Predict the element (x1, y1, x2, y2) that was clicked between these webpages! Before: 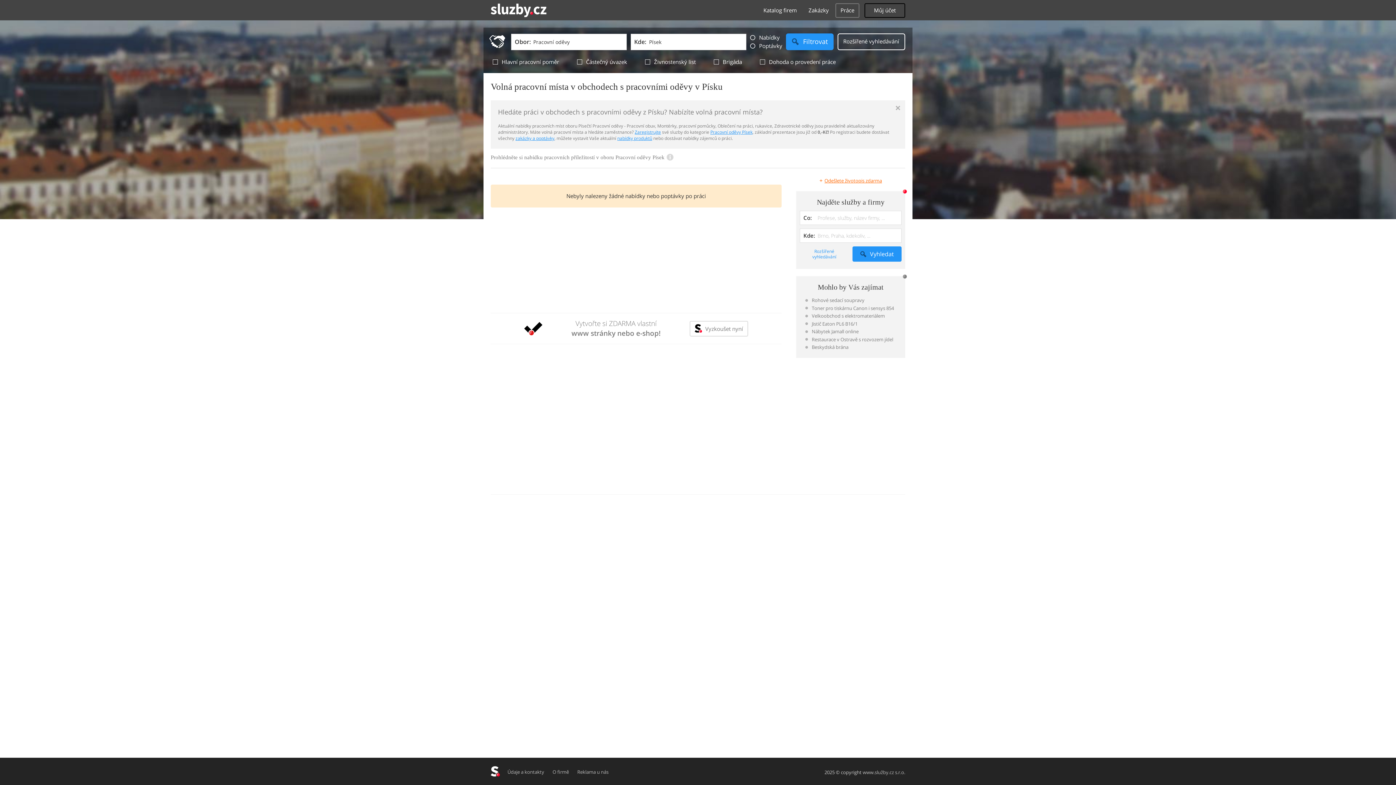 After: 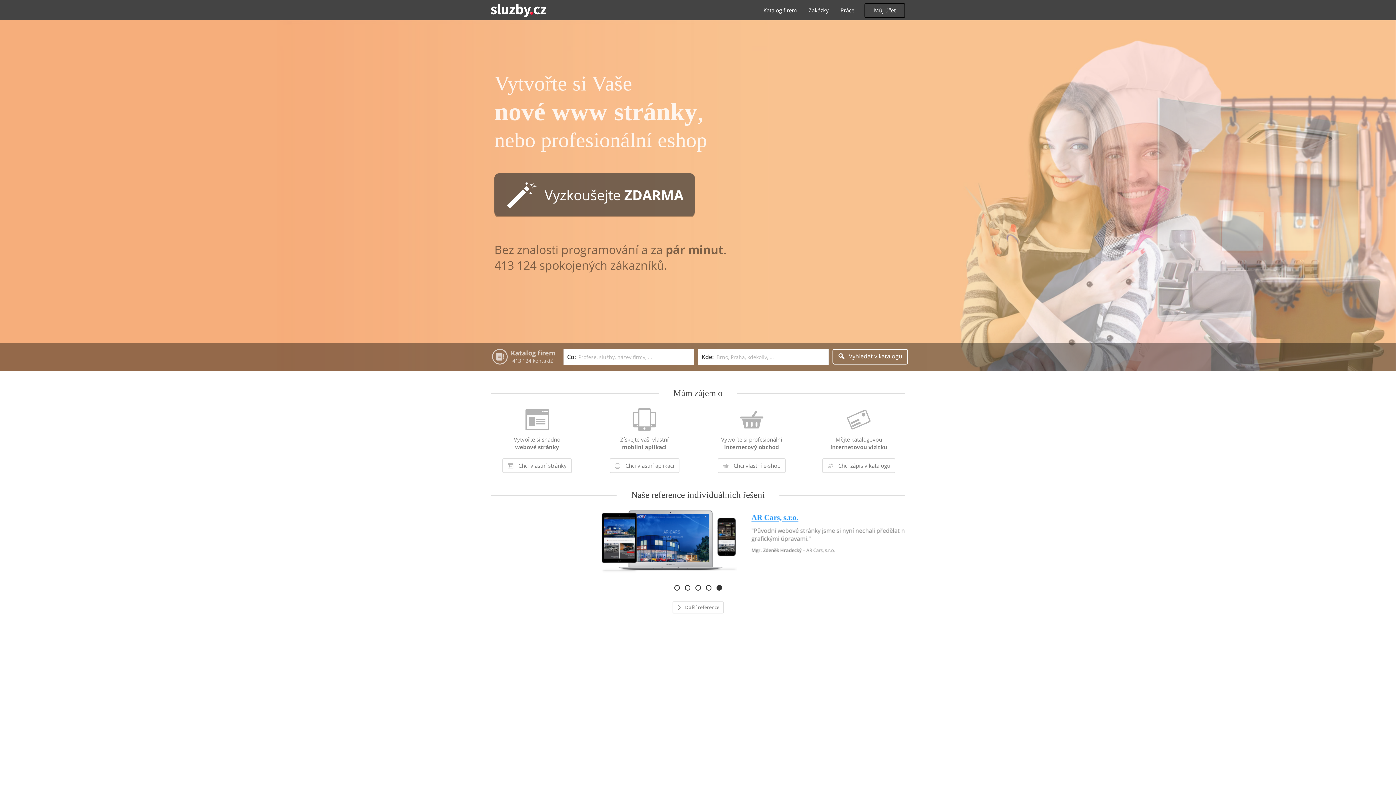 Action: bbox: (490, 0, 546, 20)